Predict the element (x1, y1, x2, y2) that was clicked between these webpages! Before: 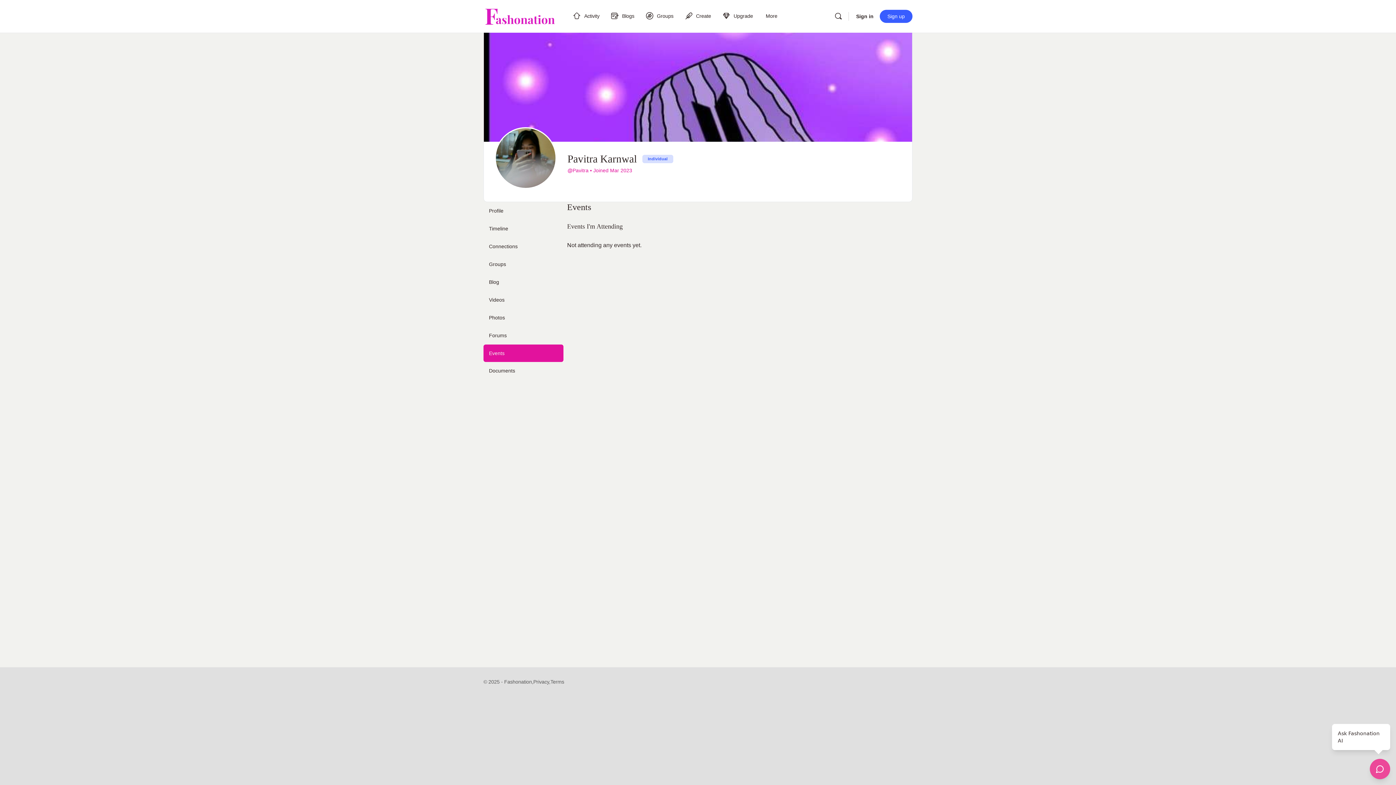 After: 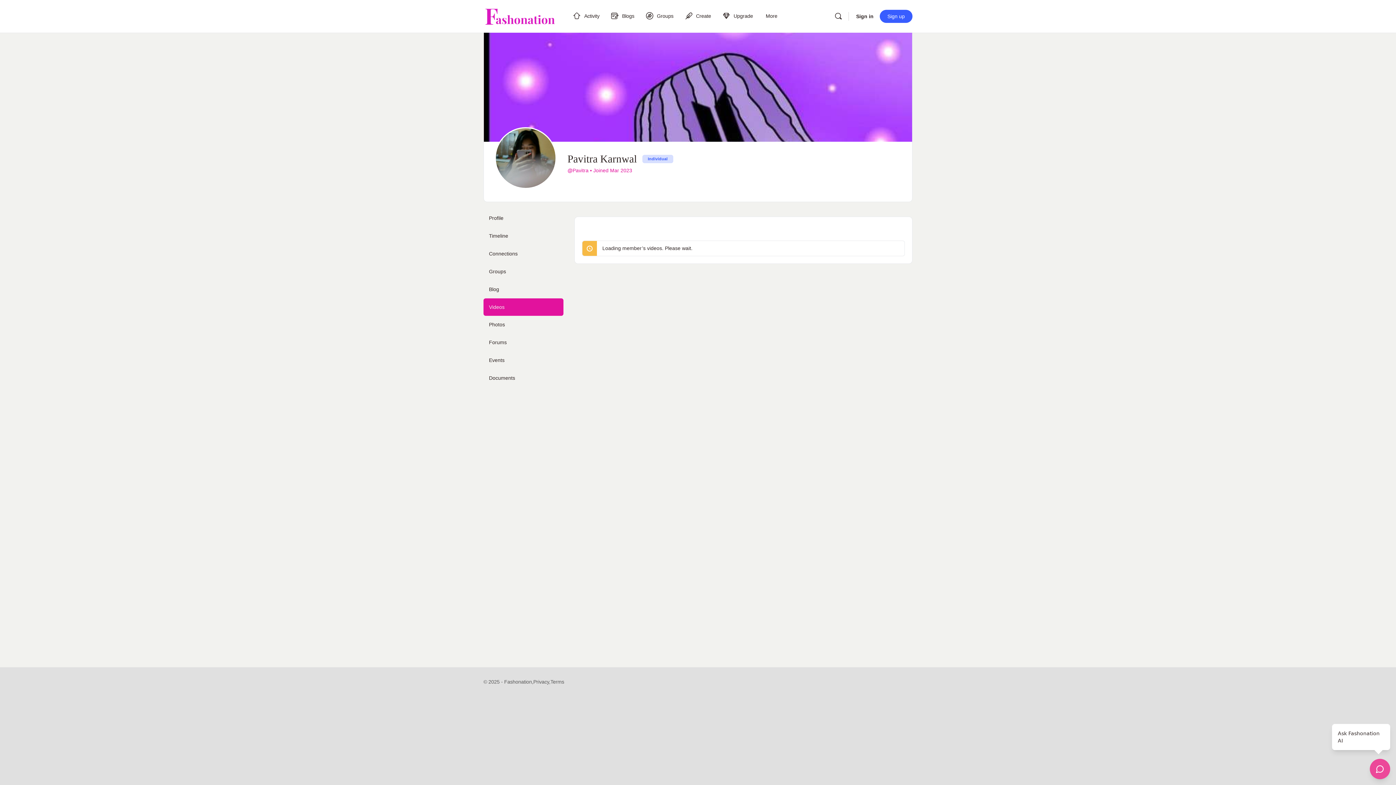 Action: label: Videos bbox: (483, 291, 563, 308)